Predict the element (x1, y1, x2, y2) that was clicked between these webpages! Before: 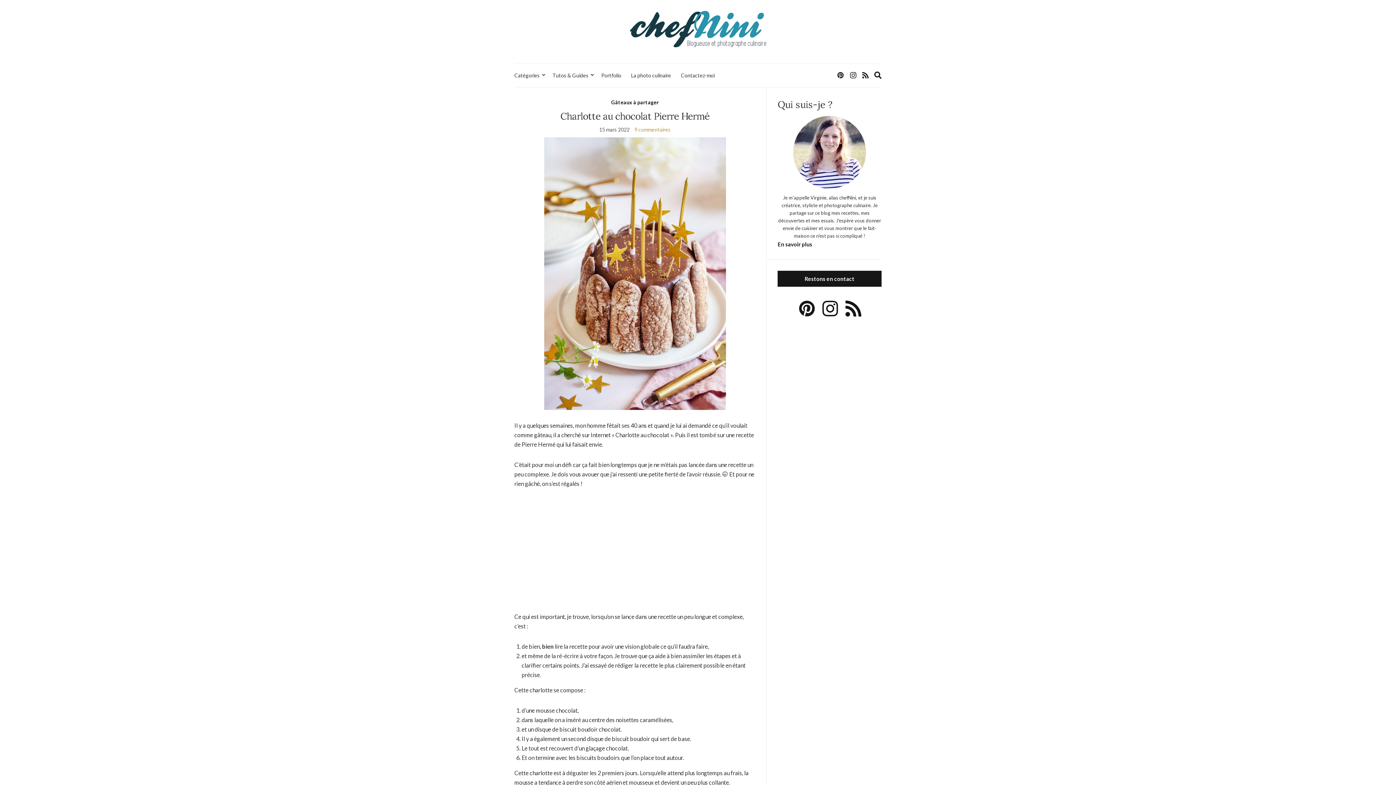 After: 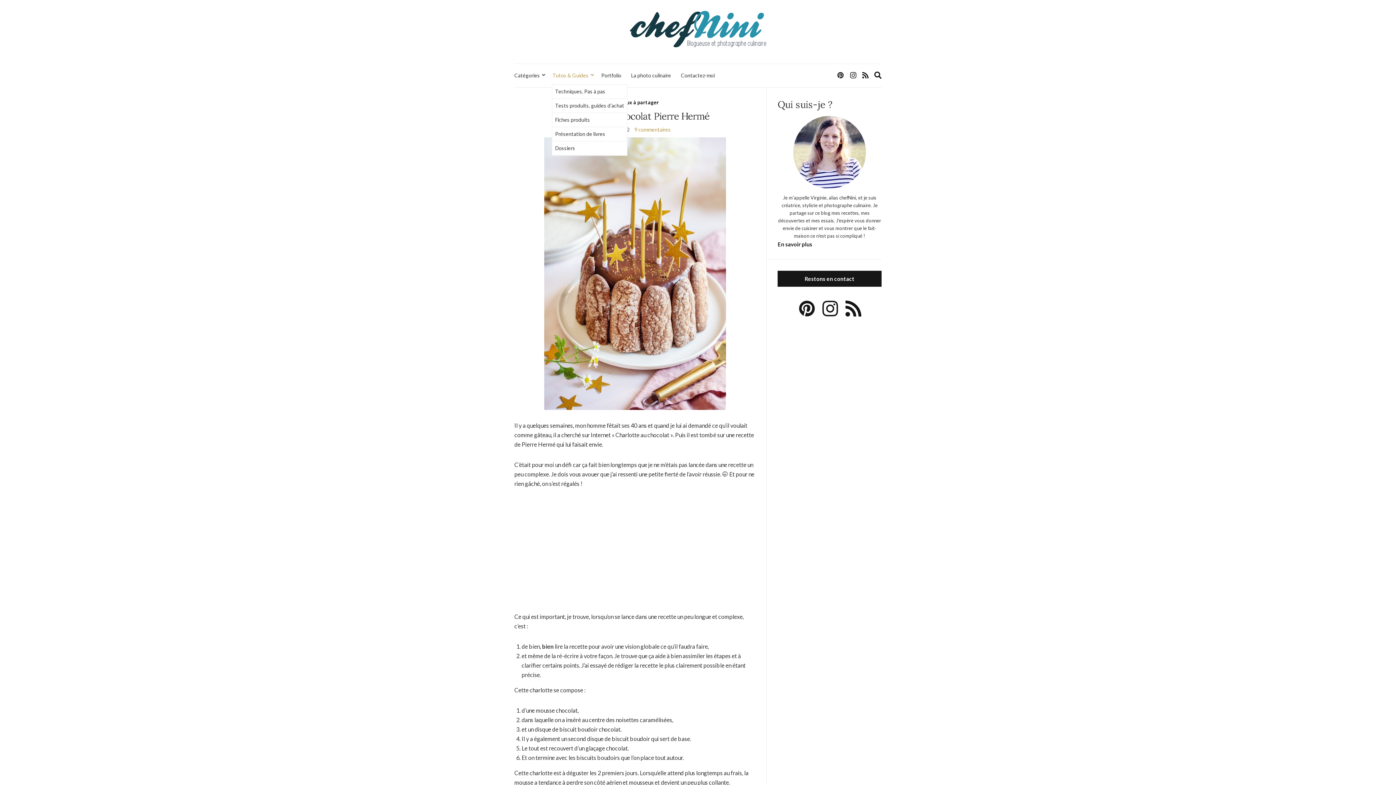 Action: bbox: (552, 71, 591, 79) label: Tutos & Guides